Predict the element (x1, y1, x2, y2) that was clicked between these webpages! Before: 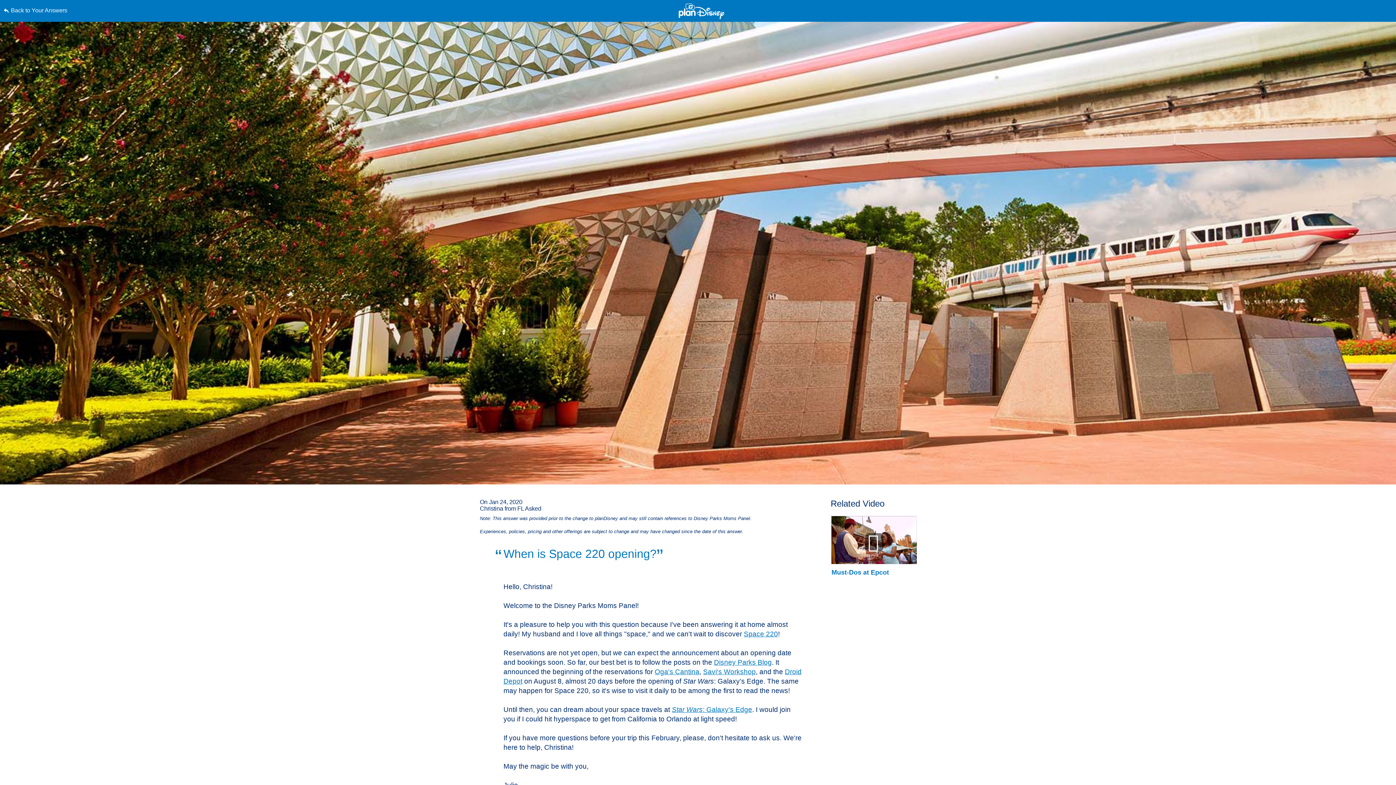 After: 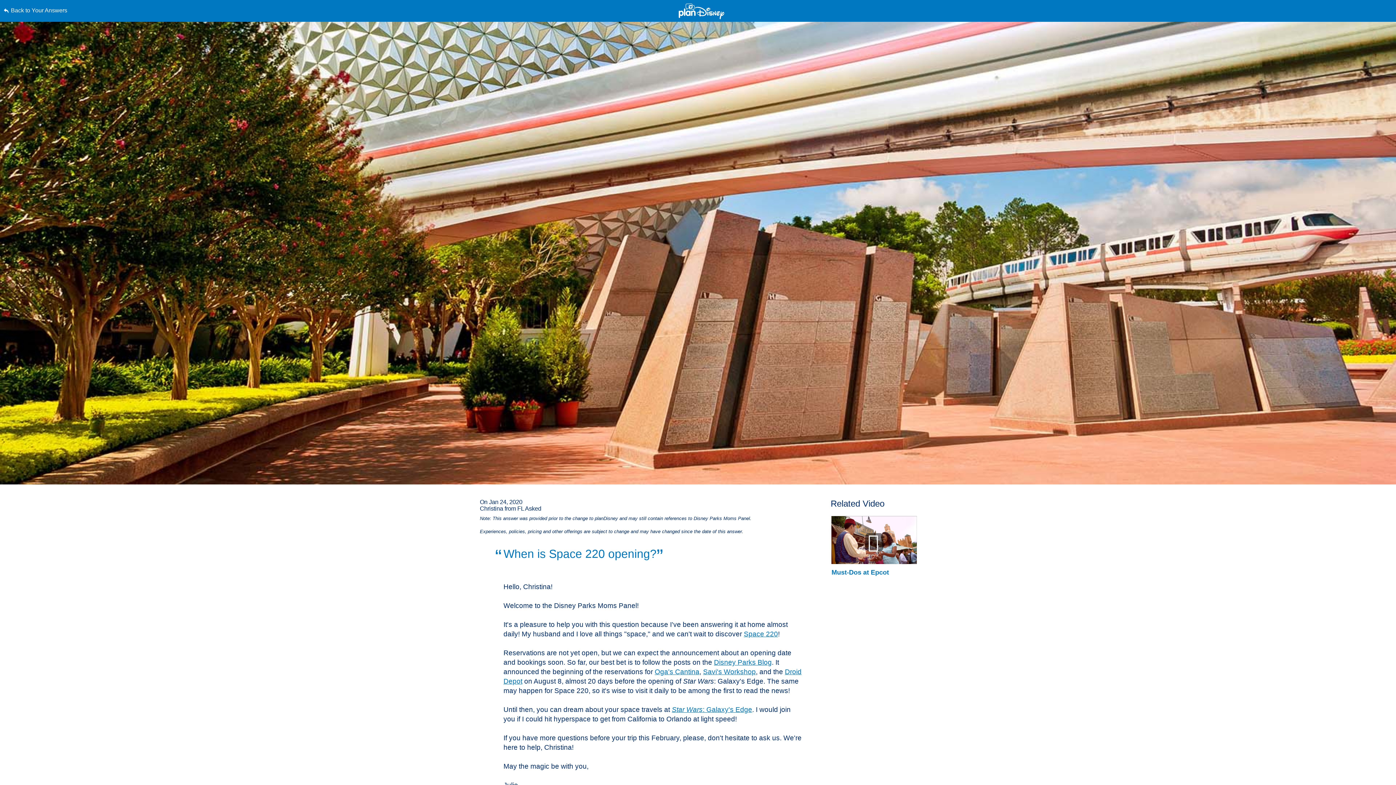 Action: label: Skip to content bbox: (0, 0, 0, 0)